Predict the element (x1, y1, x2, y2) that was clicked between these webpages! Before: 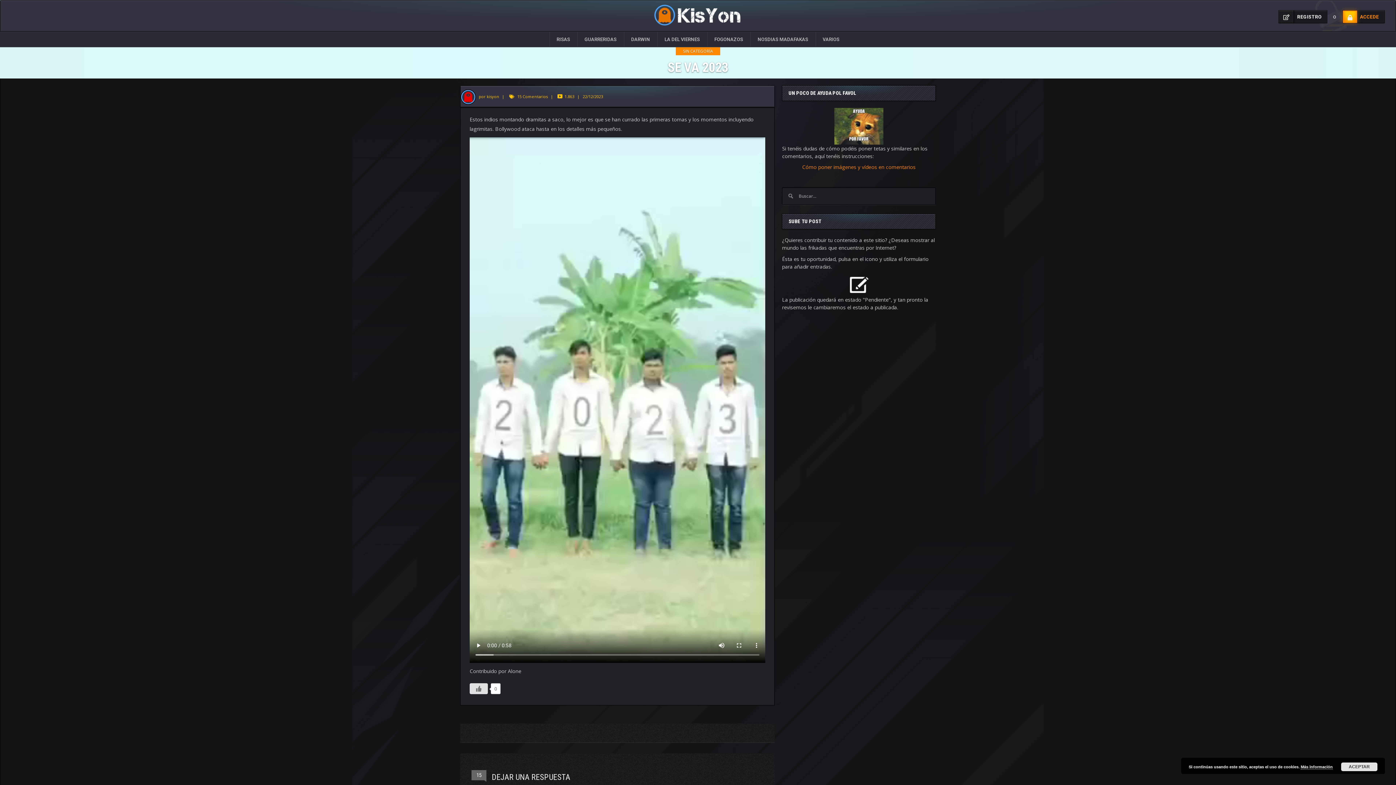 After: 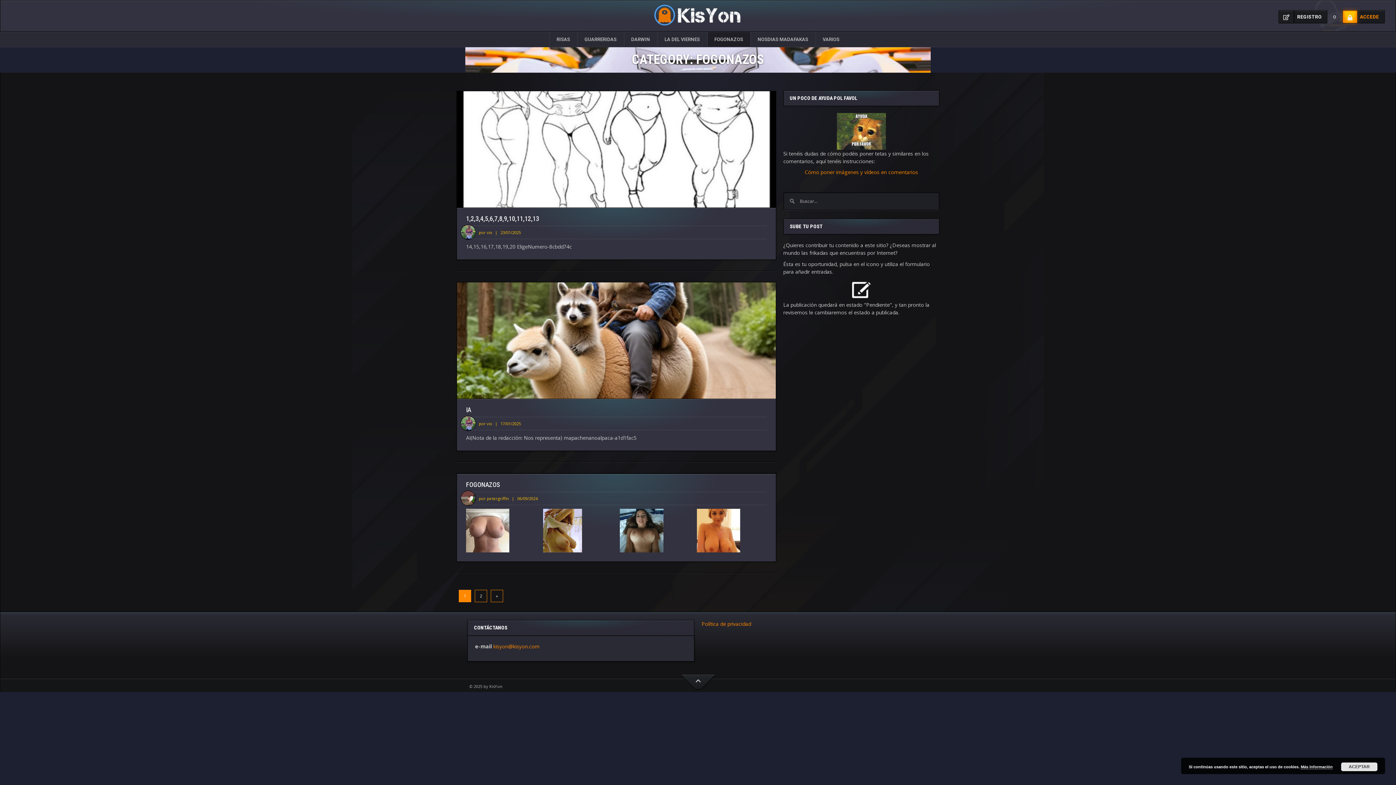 Action: label: FOGONAZOS bbox: (707, 32, 750, 46)